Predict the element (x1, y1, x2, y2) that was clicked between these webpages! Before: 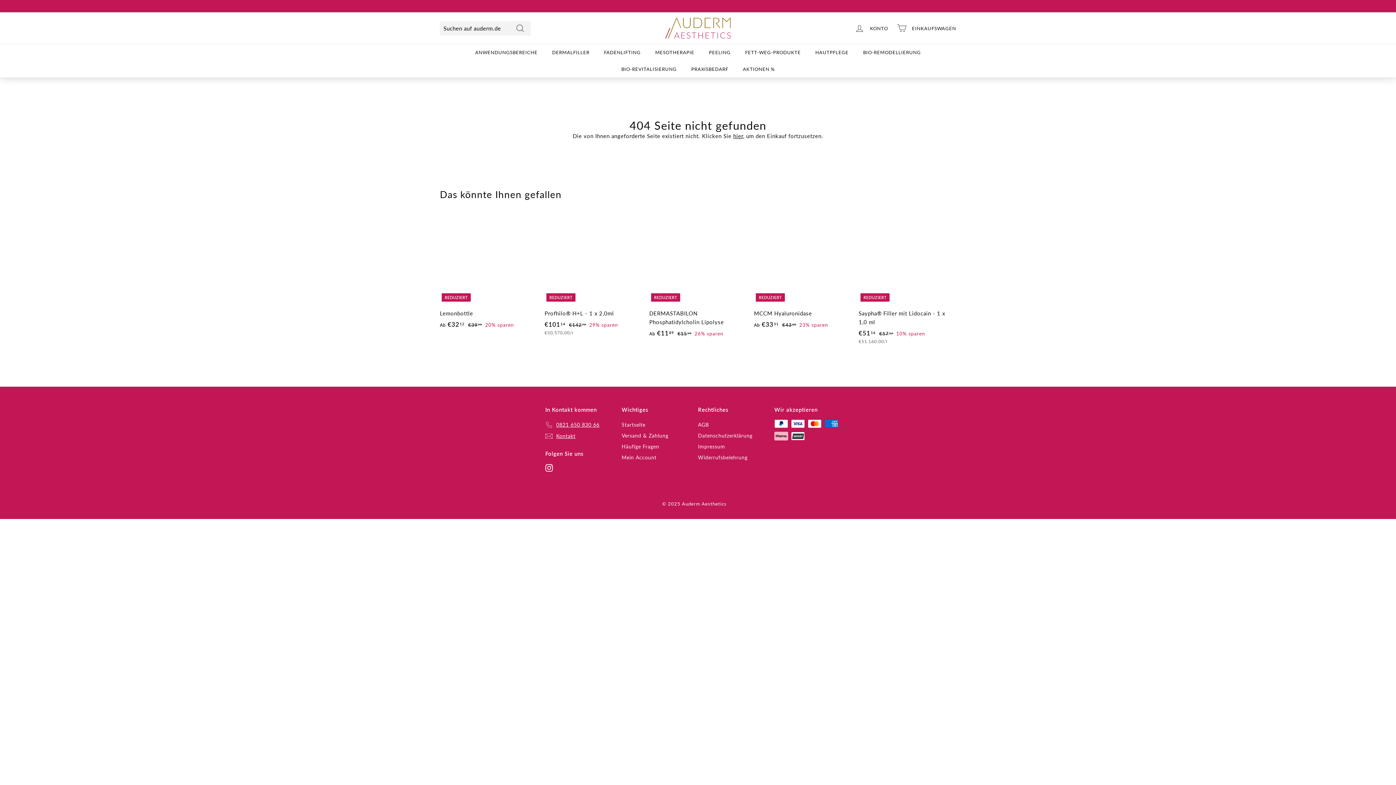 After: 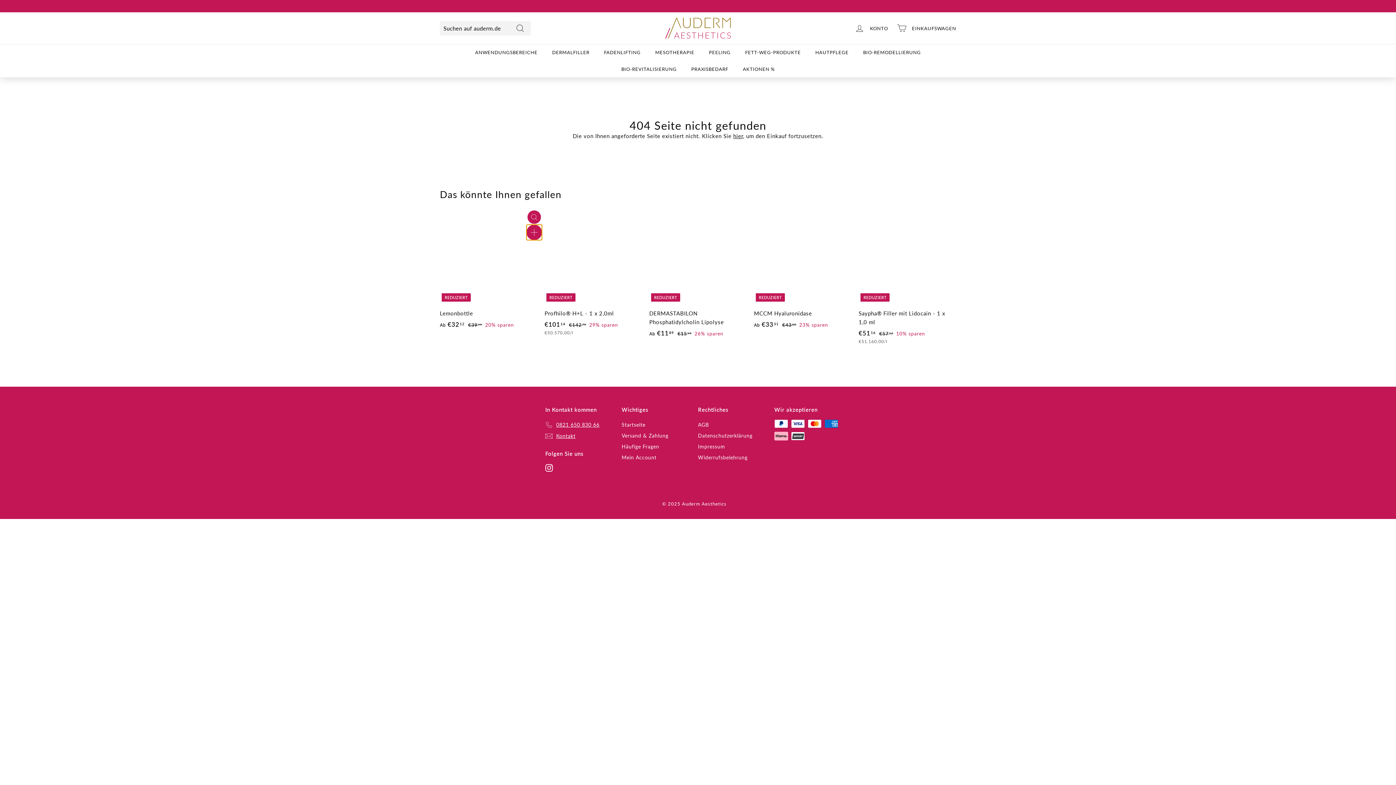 Action: bbox: (527, 227, 541, 241) label: In den Einkaufswagen legen